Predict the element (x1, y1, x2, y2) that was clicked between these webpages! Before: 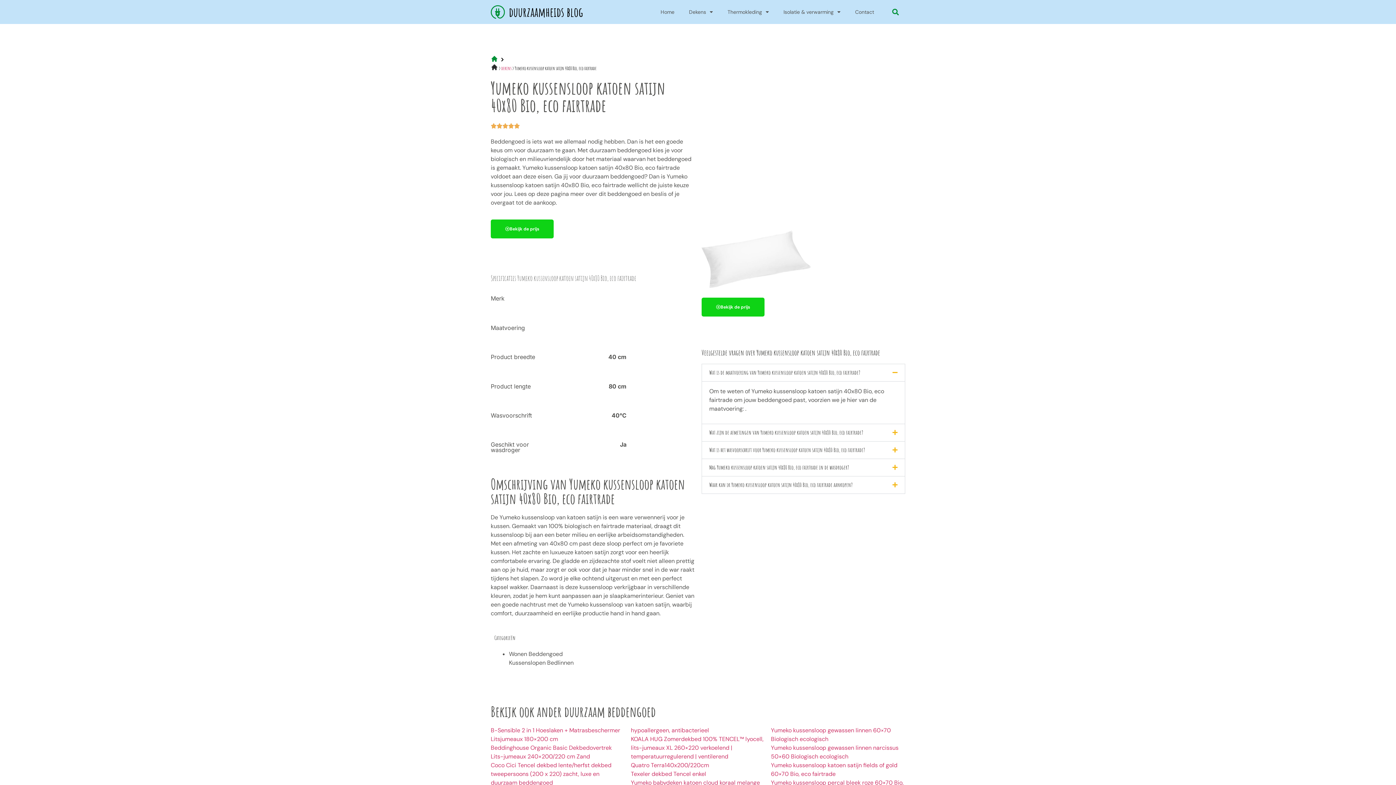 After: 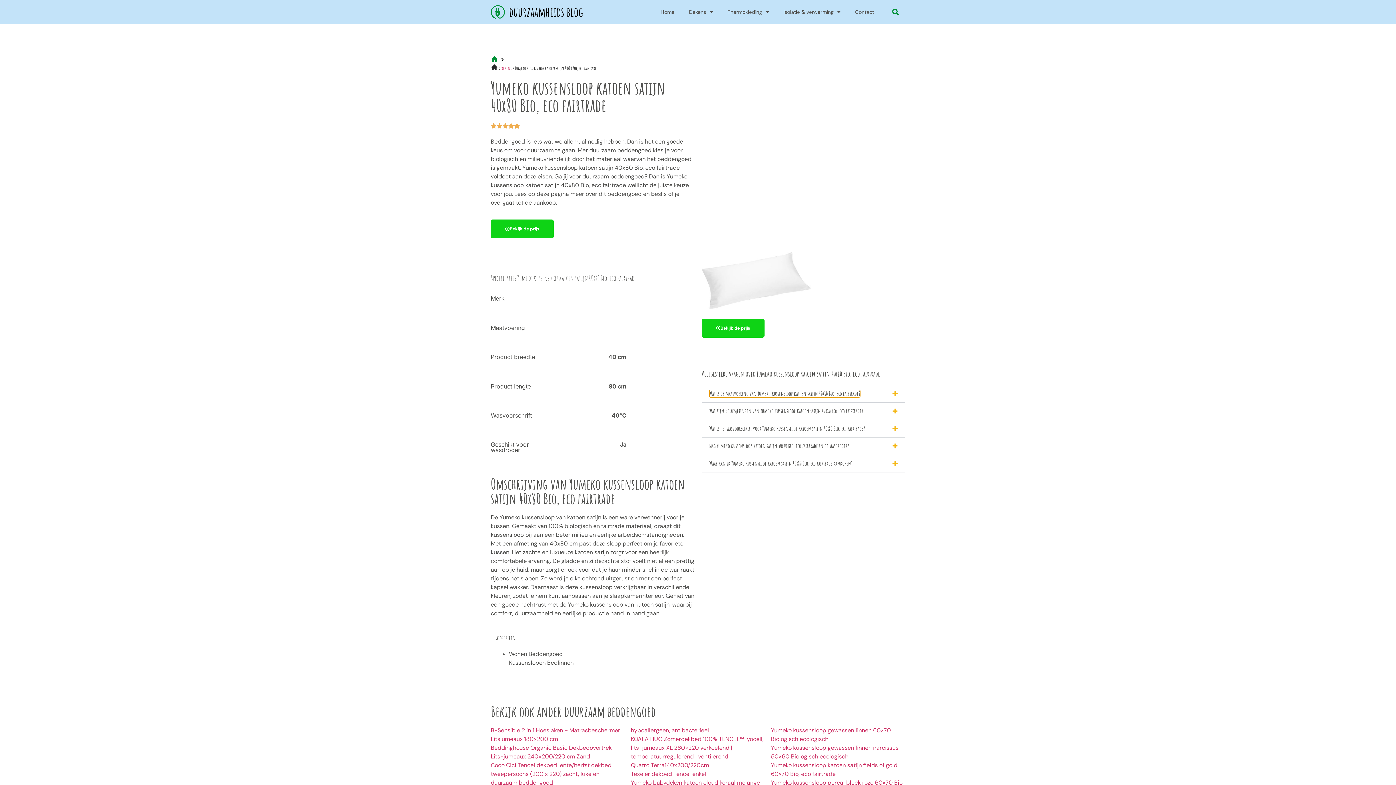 Action: label: Wat is de maatvoering van Yumeko kussensloop katoen satijn 40x80 Bio, eco fairtrade? bbox: (702, 364, 905, 381)